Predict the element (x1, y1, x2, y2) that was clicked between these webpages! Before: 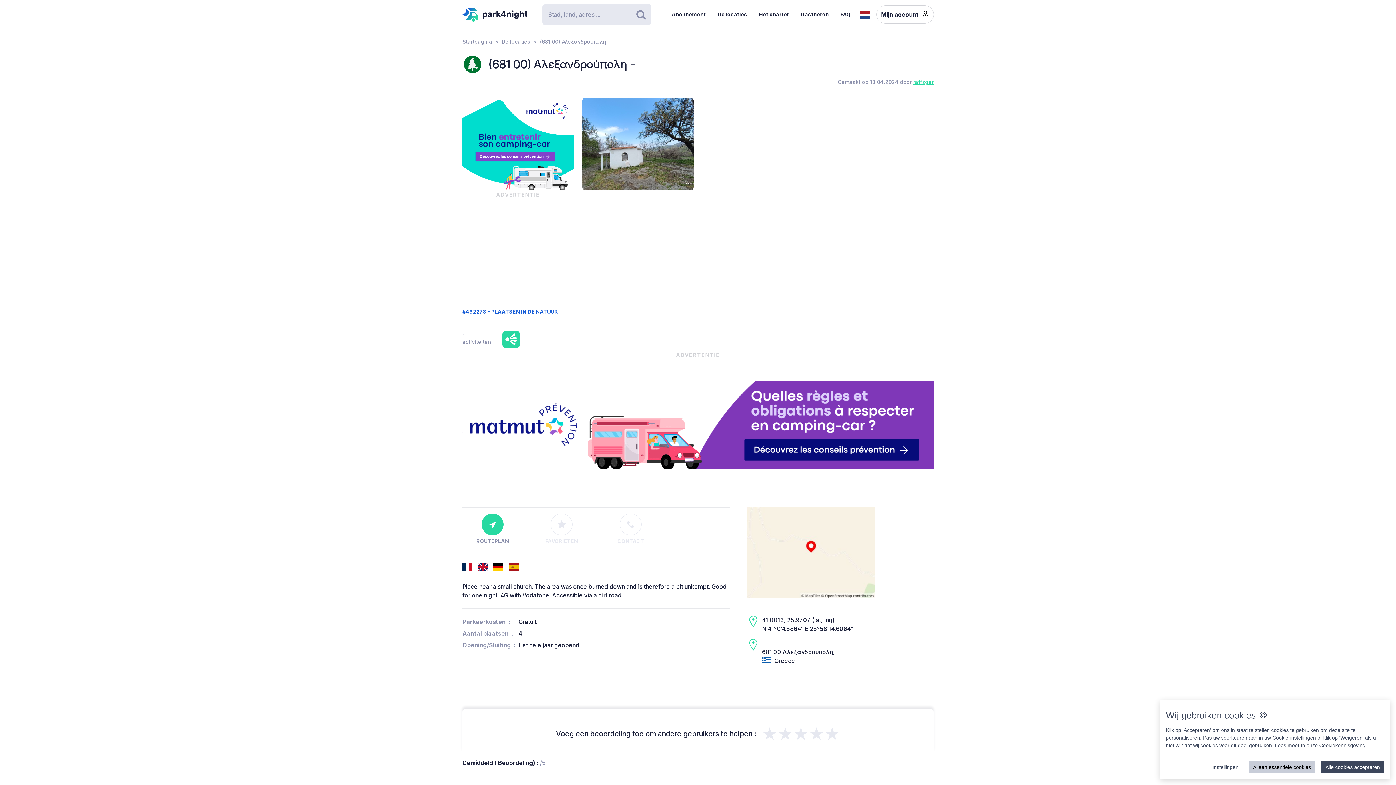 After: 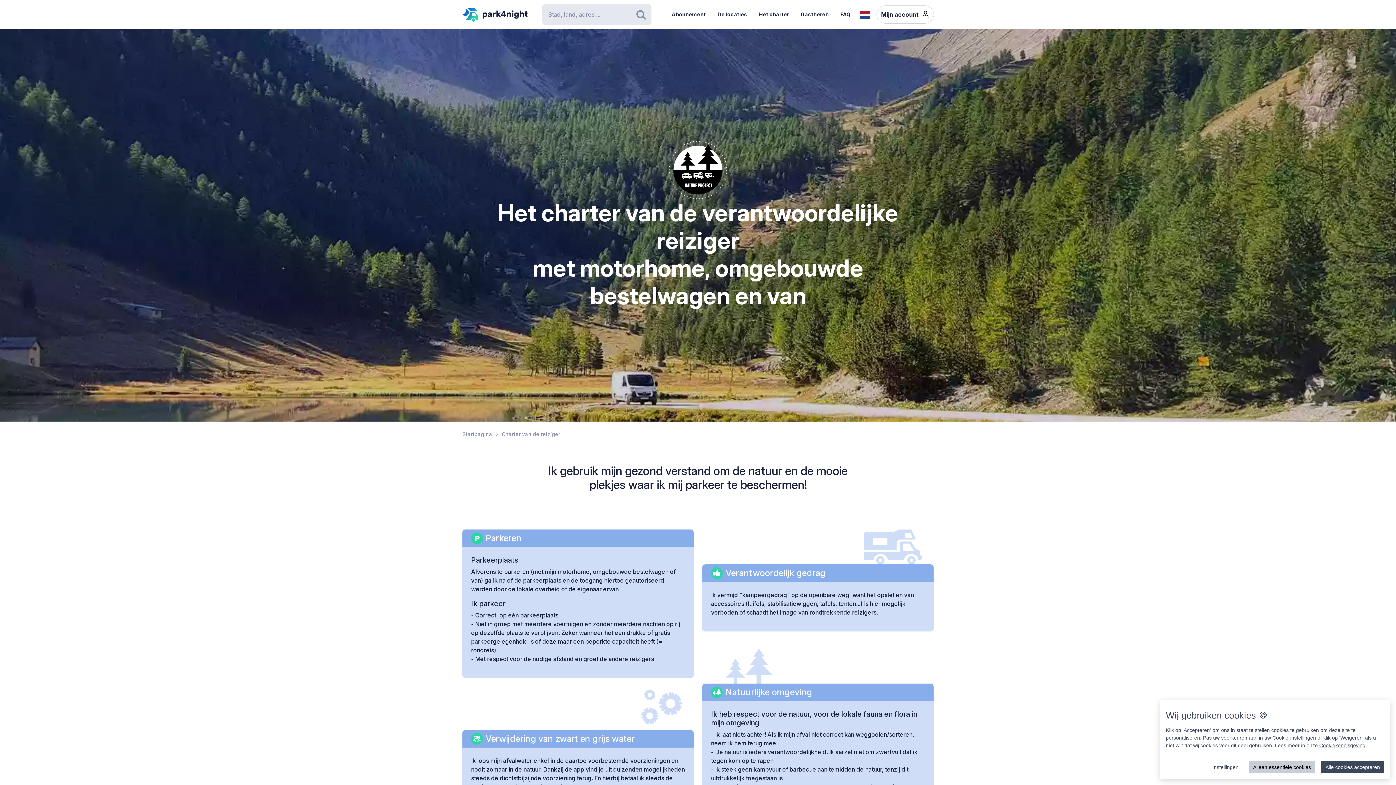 Action: bbox: (753, 5, 795, 23) label: Het charter